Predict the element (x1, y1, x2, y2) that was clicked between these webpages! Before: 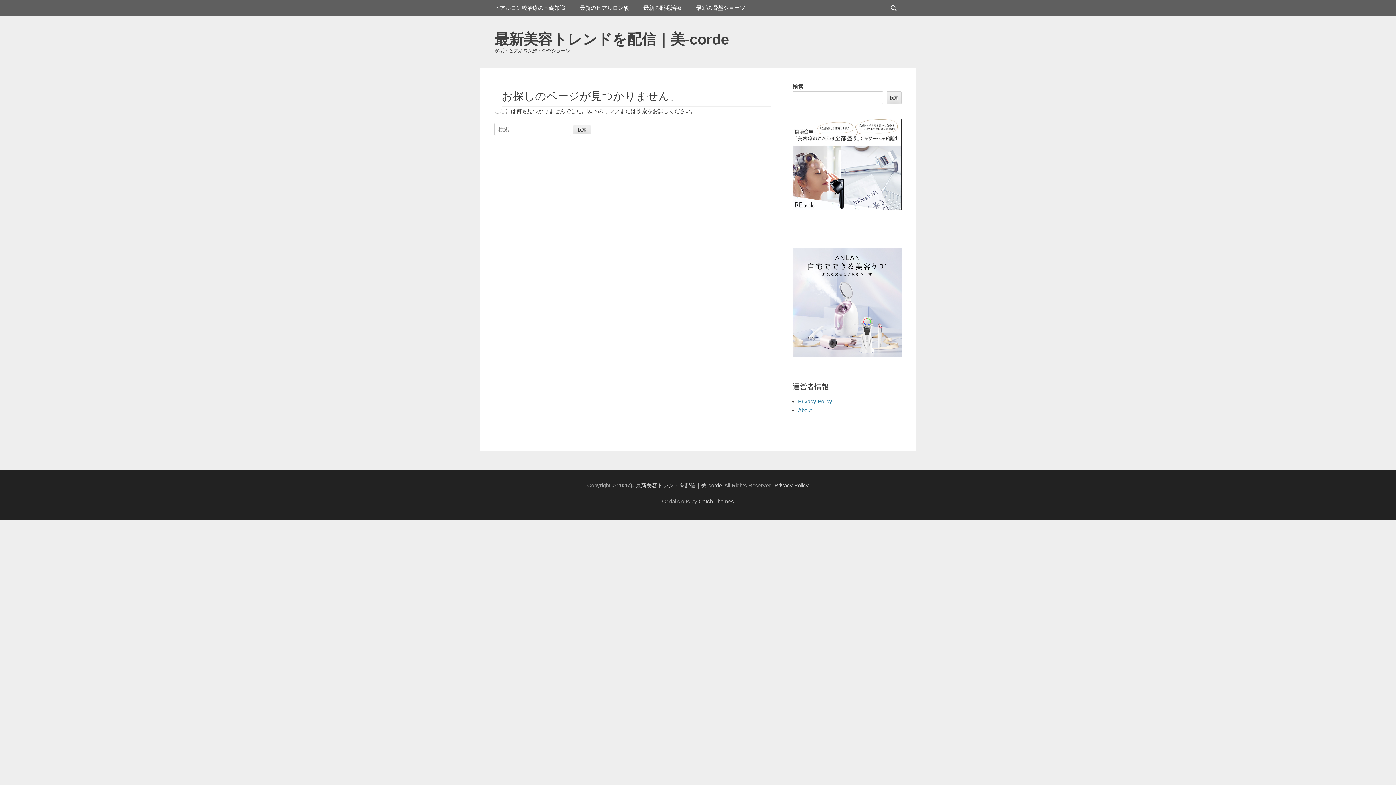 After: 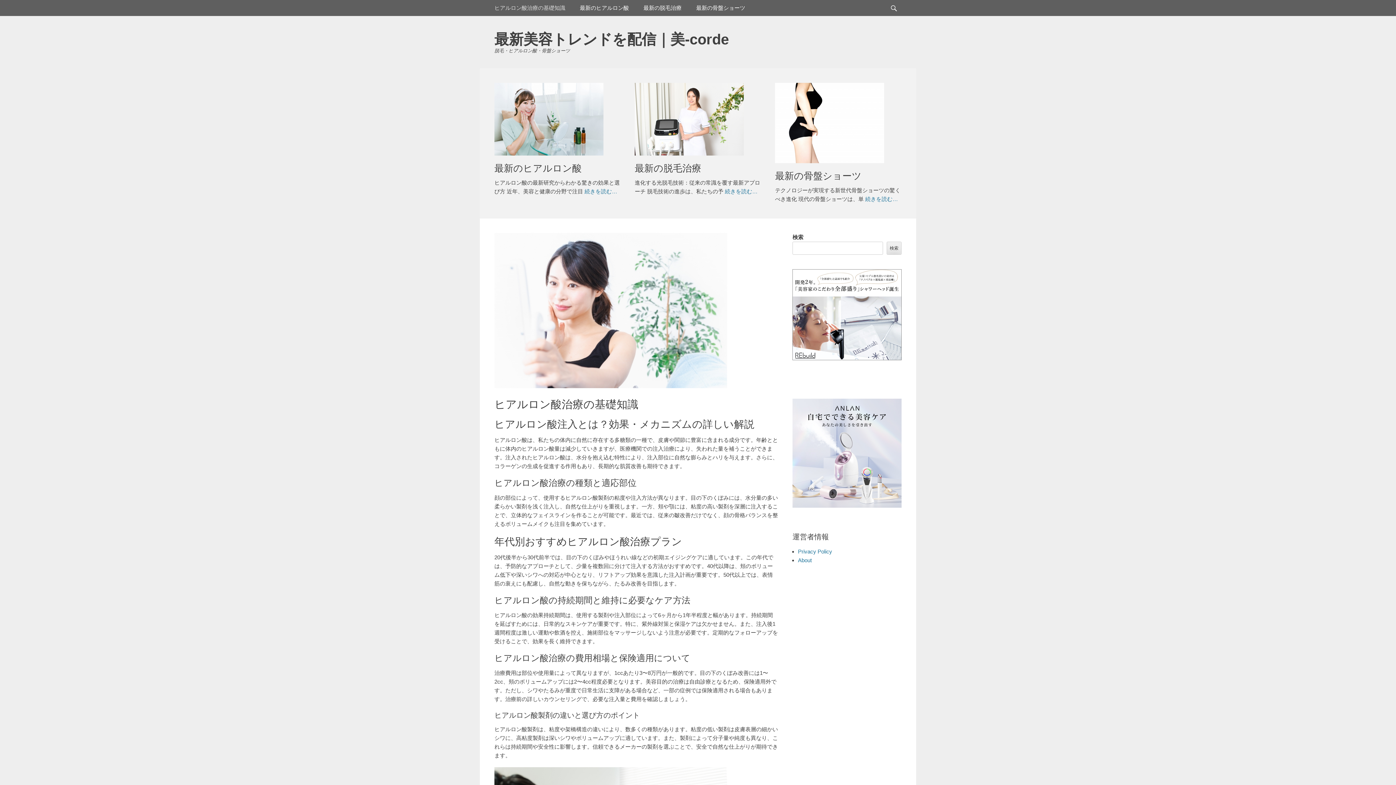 Action: bbox: (494, 31, 729, 47) label: 最新美容トレンドを配信｜美-corde